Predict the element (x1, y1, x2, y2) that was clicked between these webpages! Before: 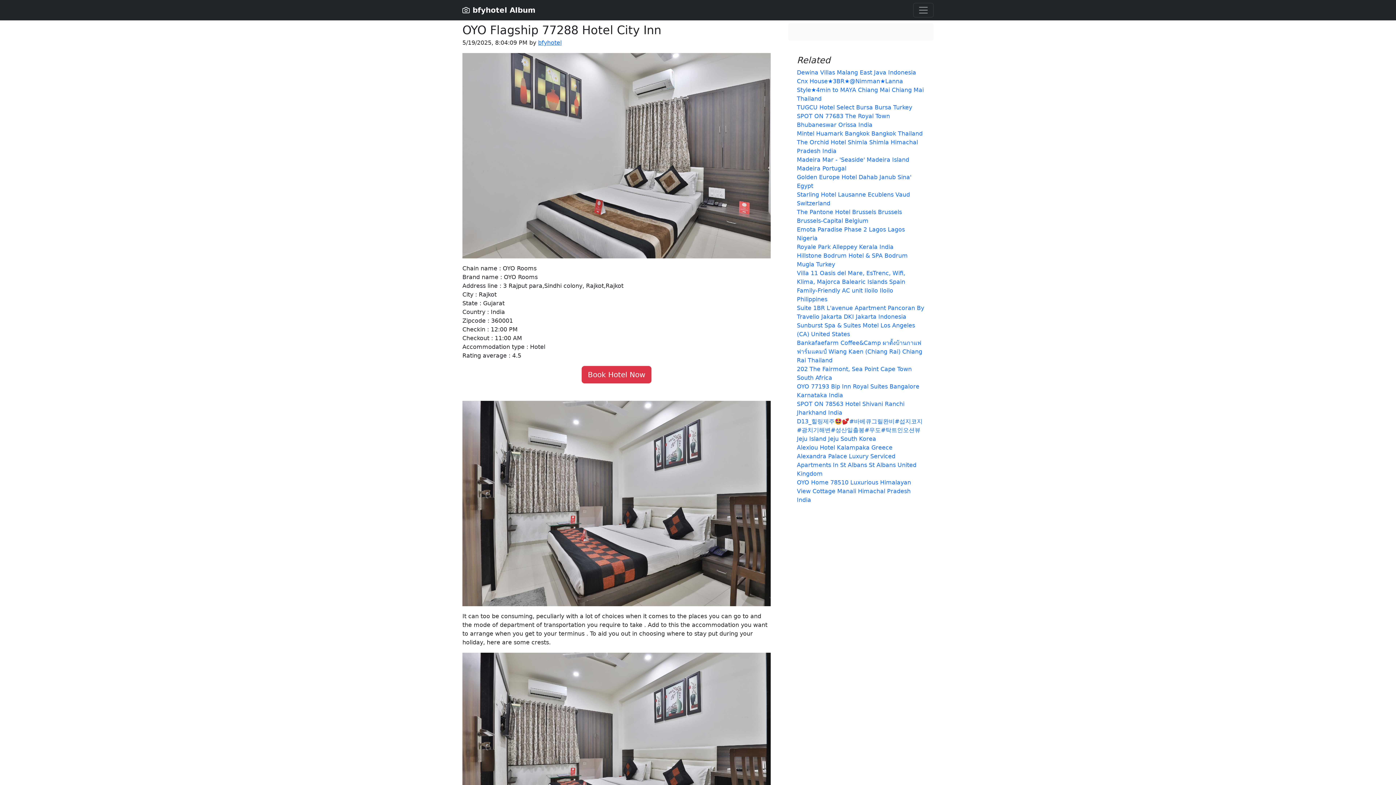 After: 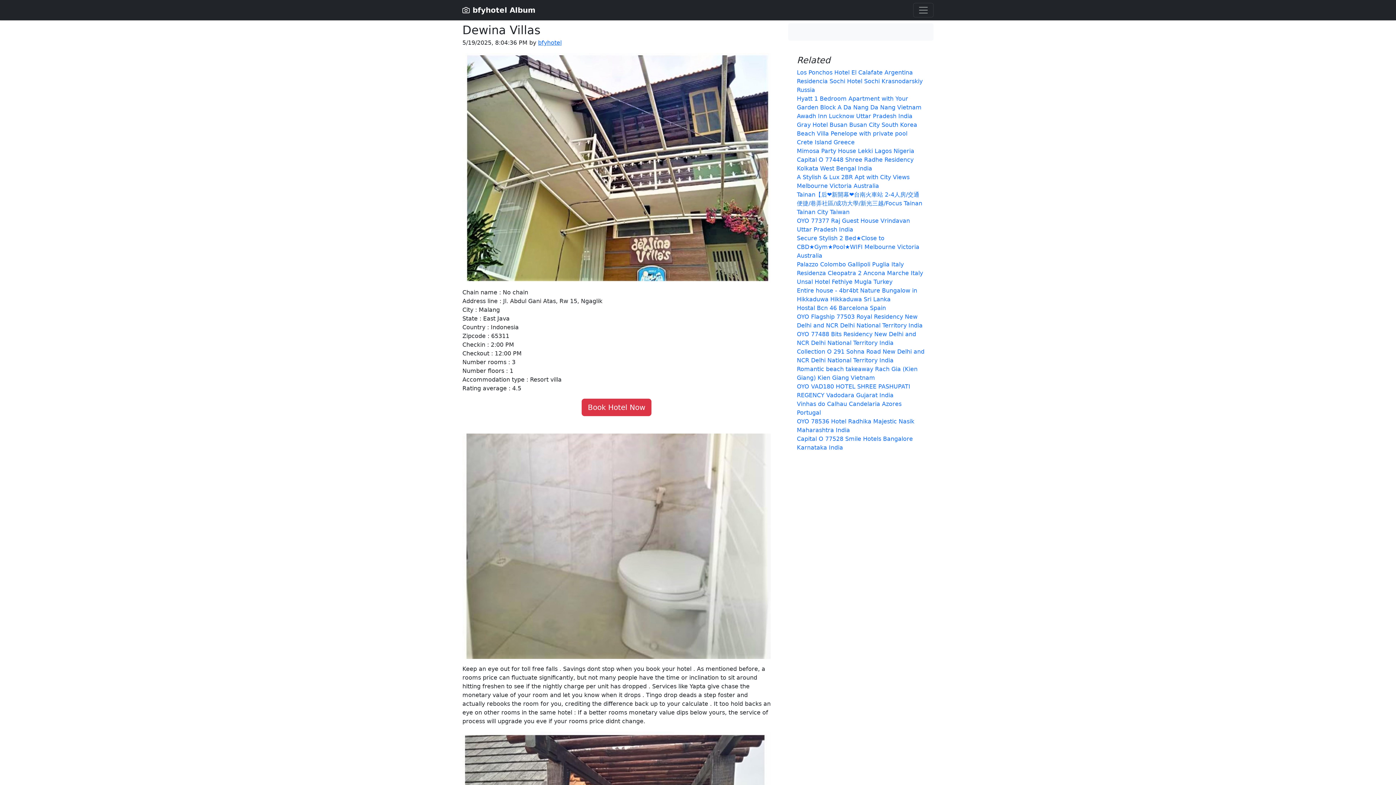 Action: label: Dewina Villas Malang East Java Indonesia bbox: (797, 69, 916, 76)